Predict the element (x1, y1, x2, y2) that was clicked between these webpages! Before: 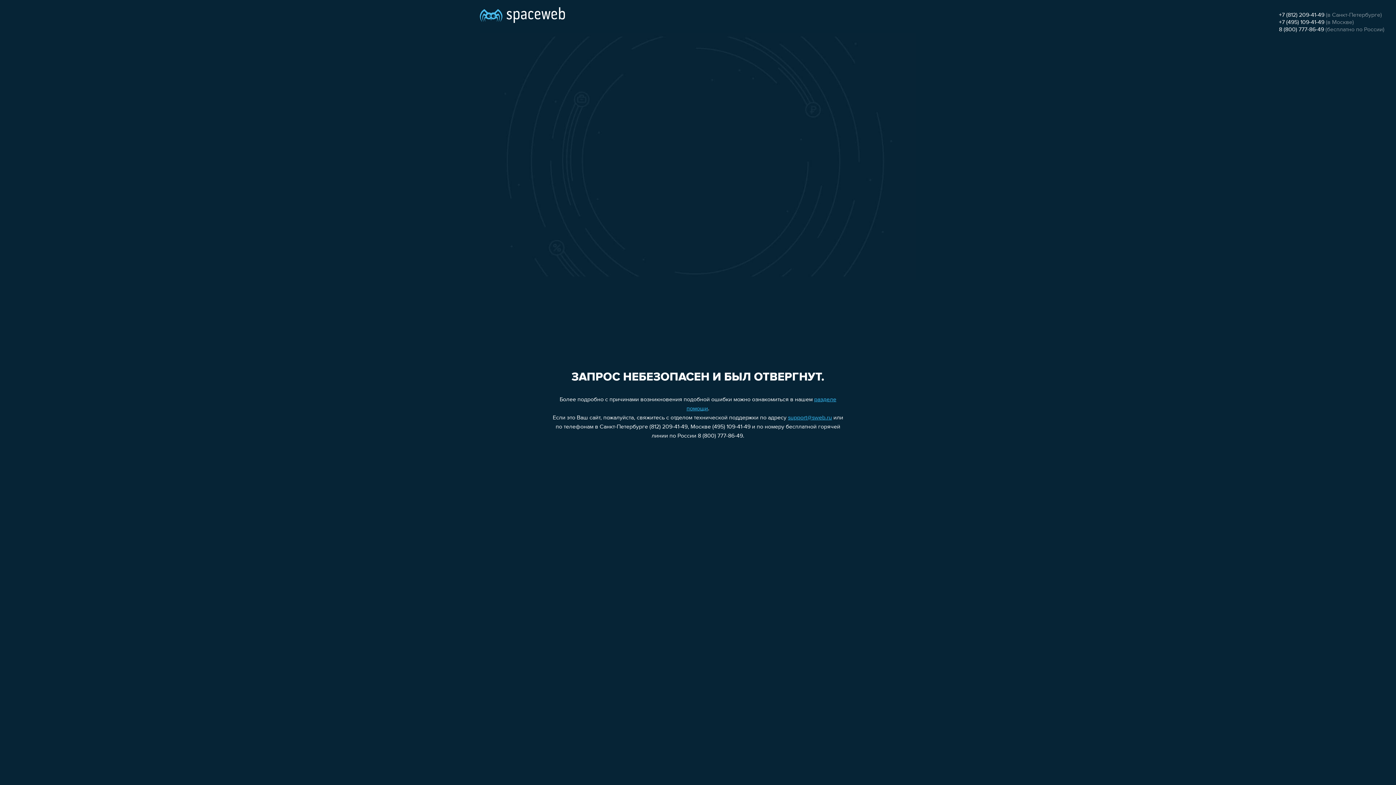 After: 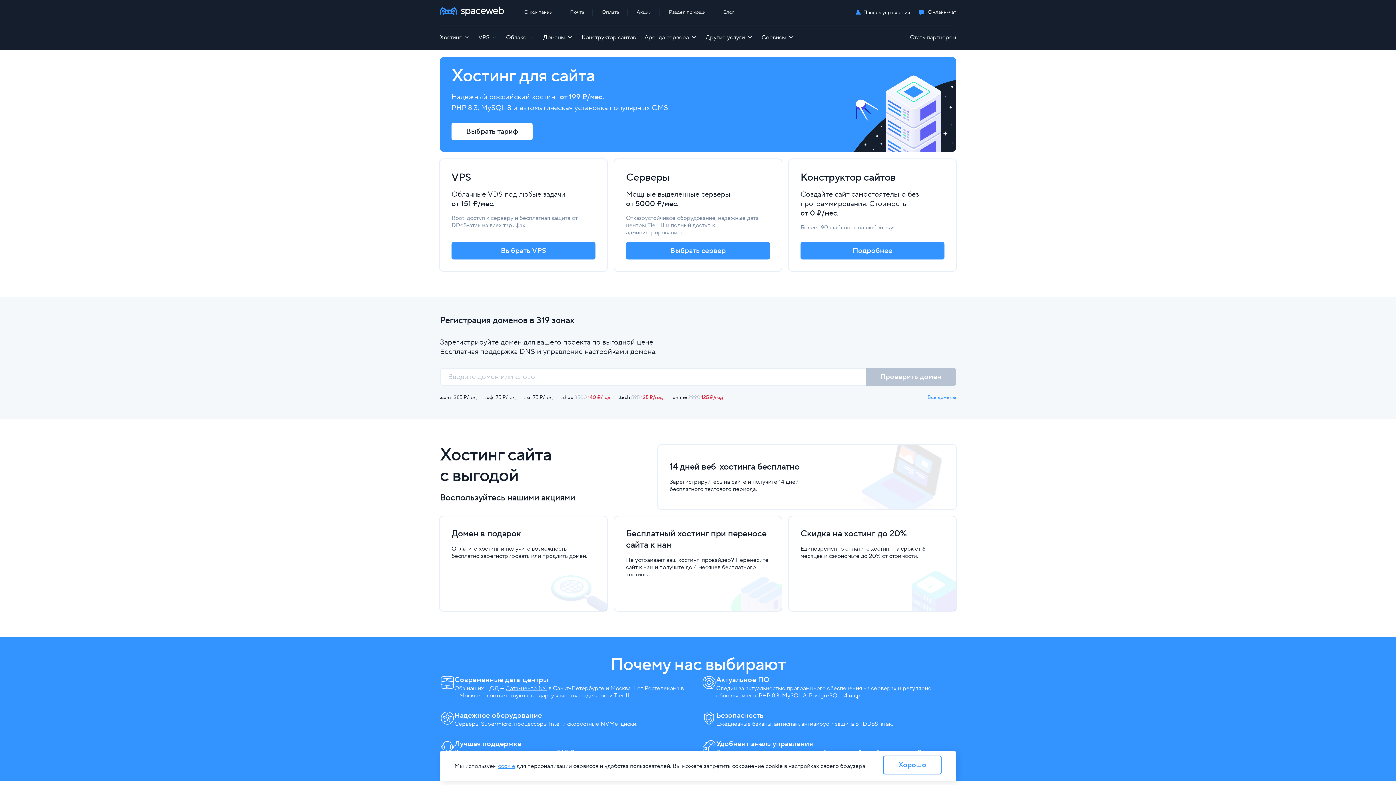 Action: bbox: (480, 0, 565, 25)